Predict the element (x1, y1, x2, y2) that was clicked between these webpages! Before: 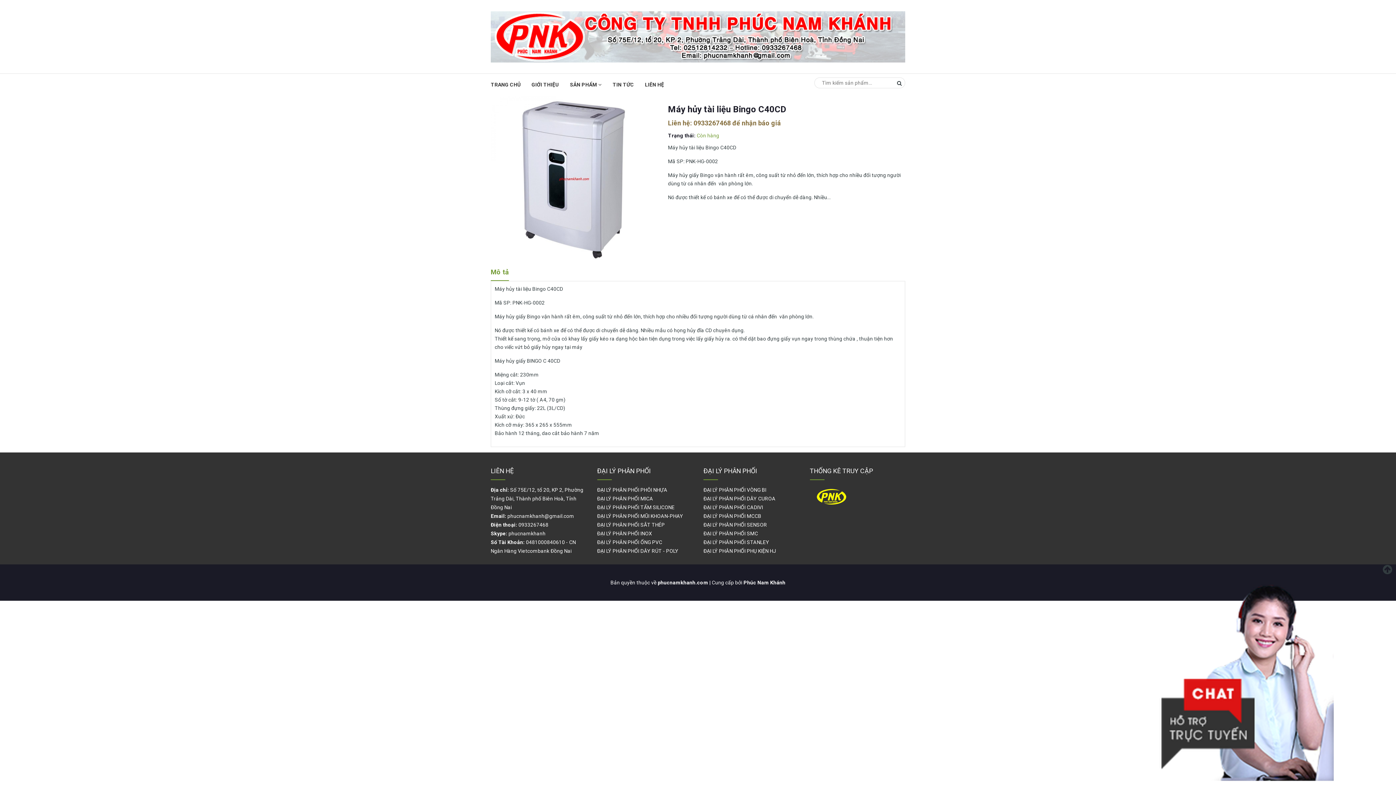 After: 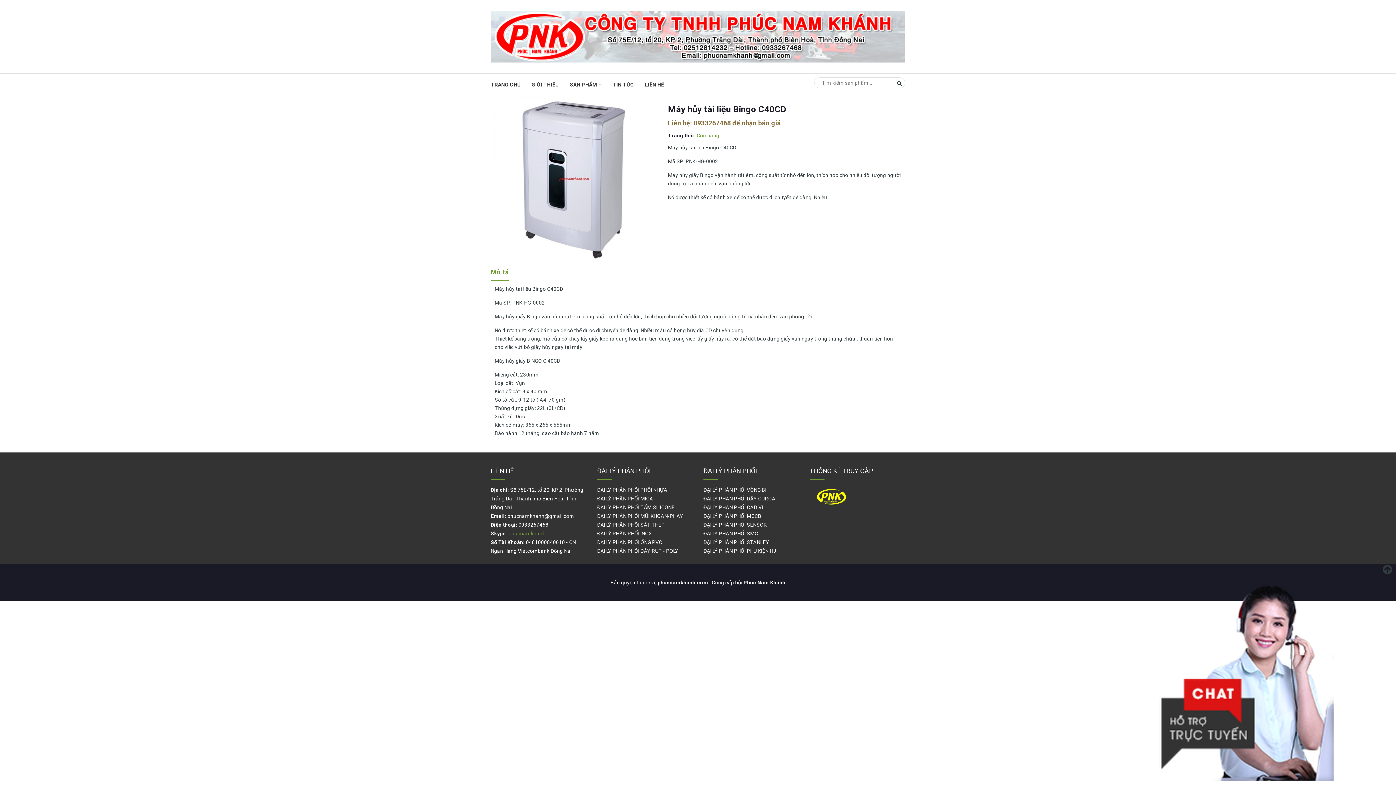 Action: label: phucnamkhanh bbox: (508, 530, 545, 536)